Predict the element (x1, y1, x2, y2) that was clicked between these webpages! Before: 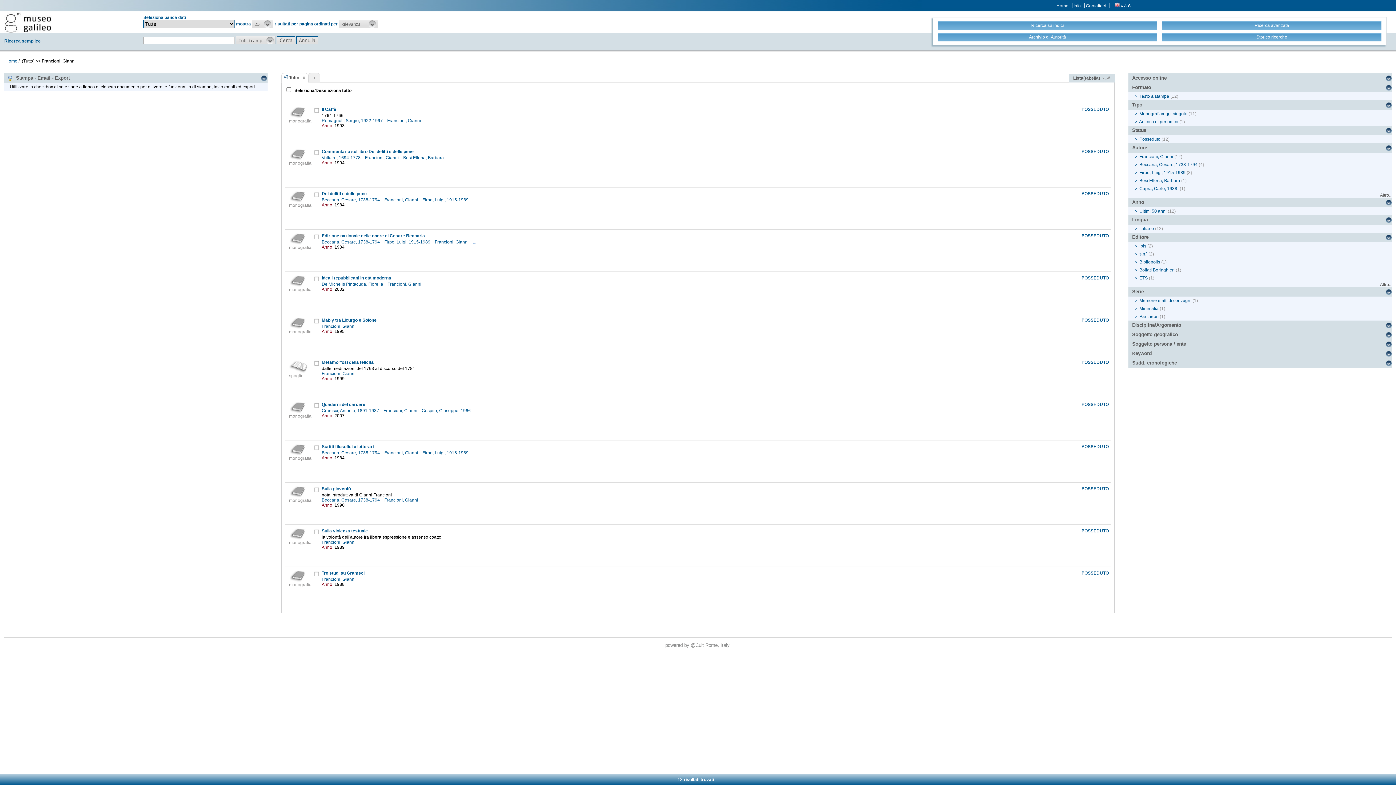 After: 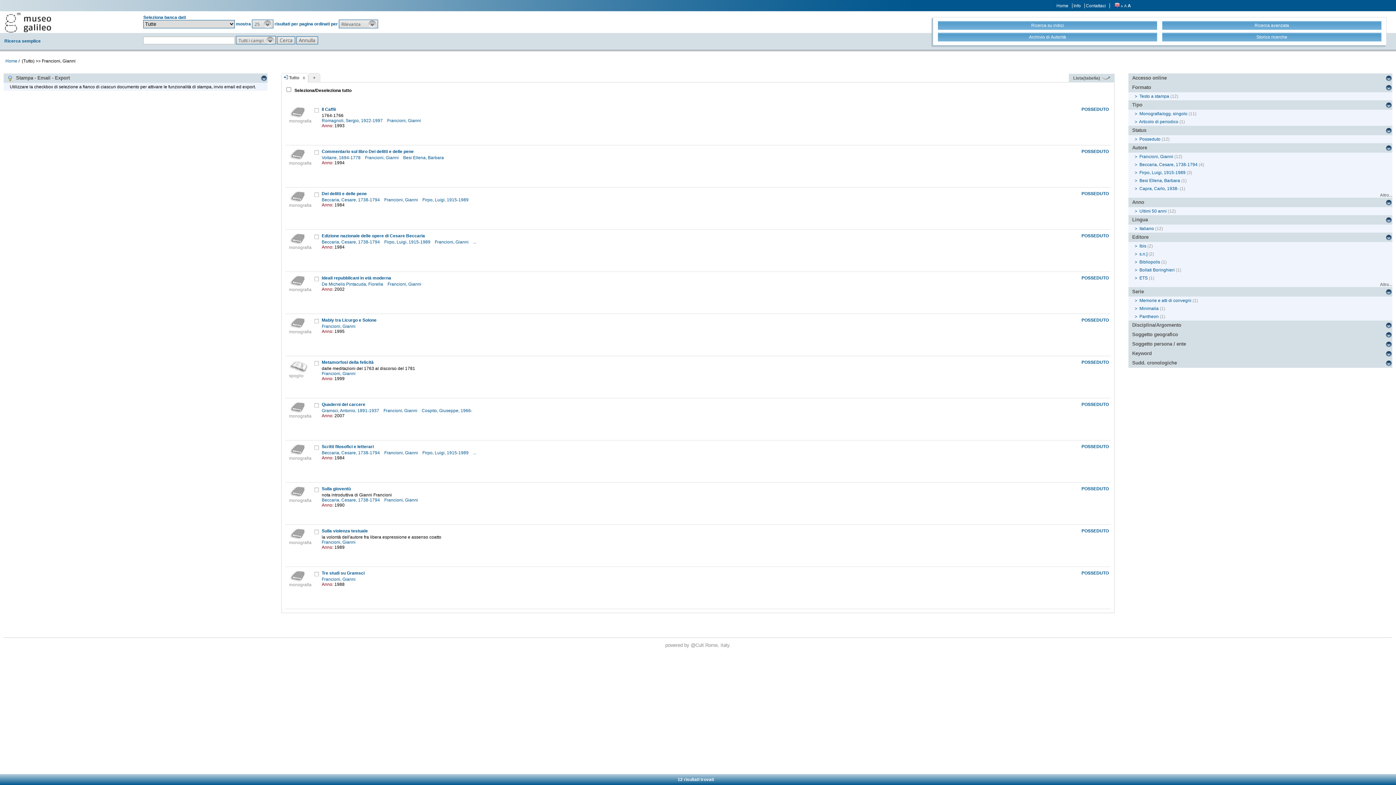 Action: label: Francioni, Gianni  bbox: (365, 155, 399, 160)